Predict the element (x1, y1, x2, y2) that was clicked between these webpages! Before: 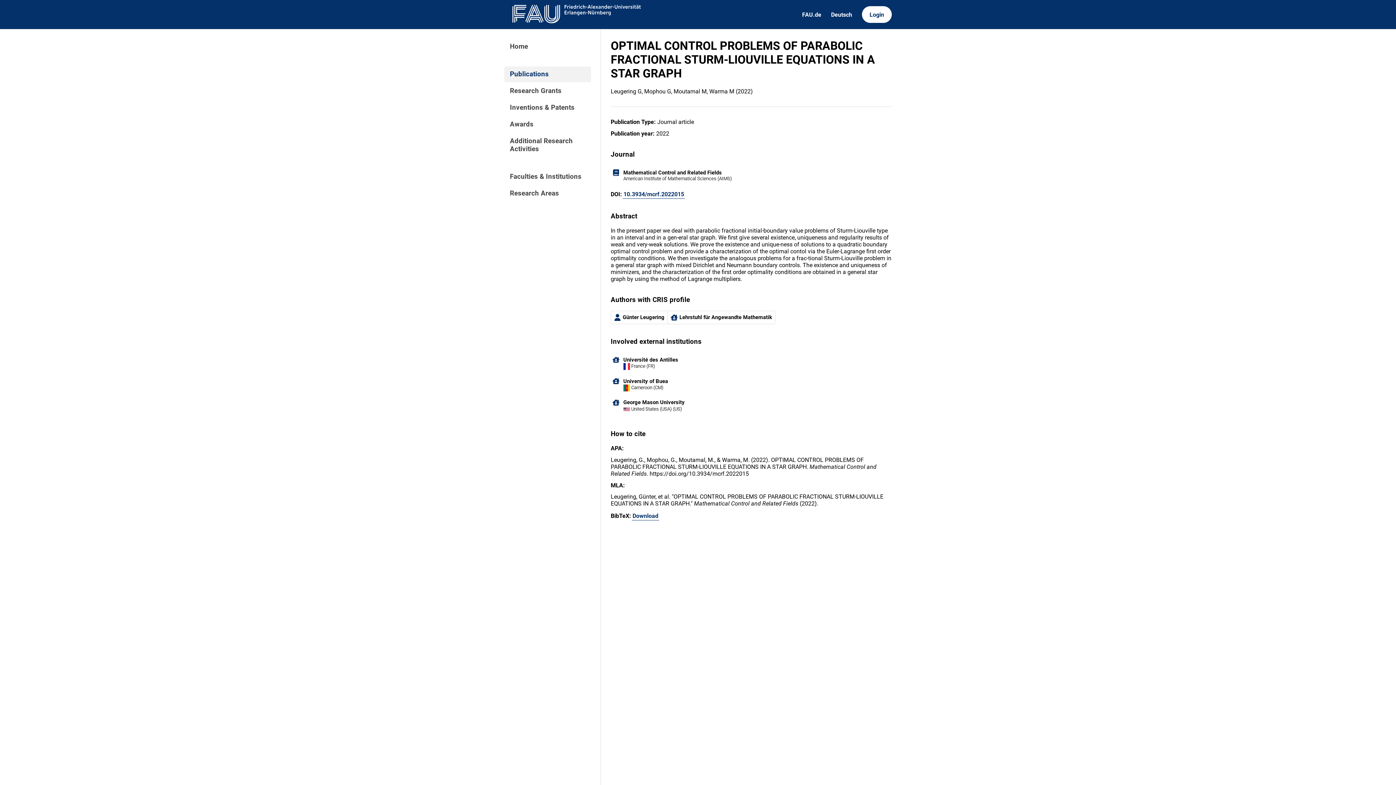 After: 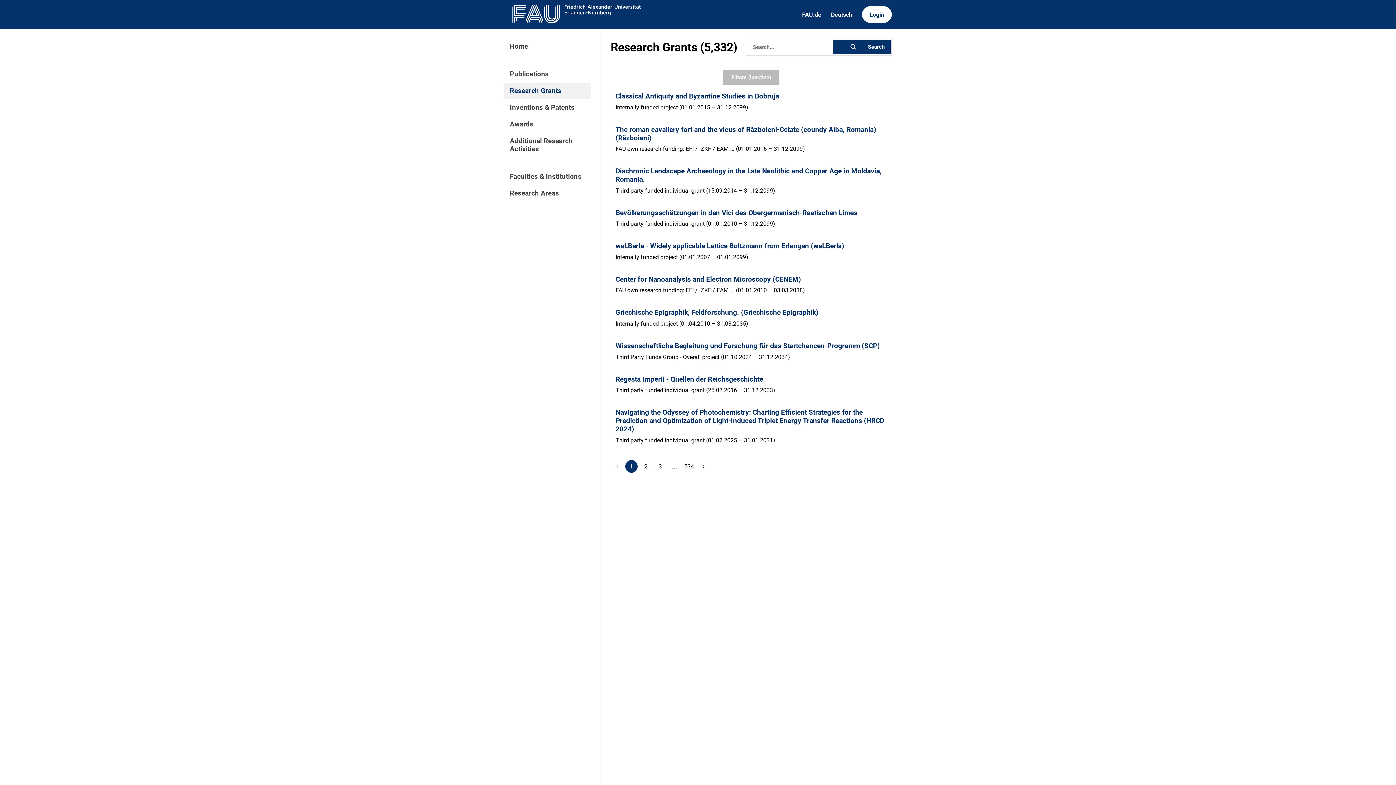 Action: bbox: (504, 83, 591, 98) label: Research Grants